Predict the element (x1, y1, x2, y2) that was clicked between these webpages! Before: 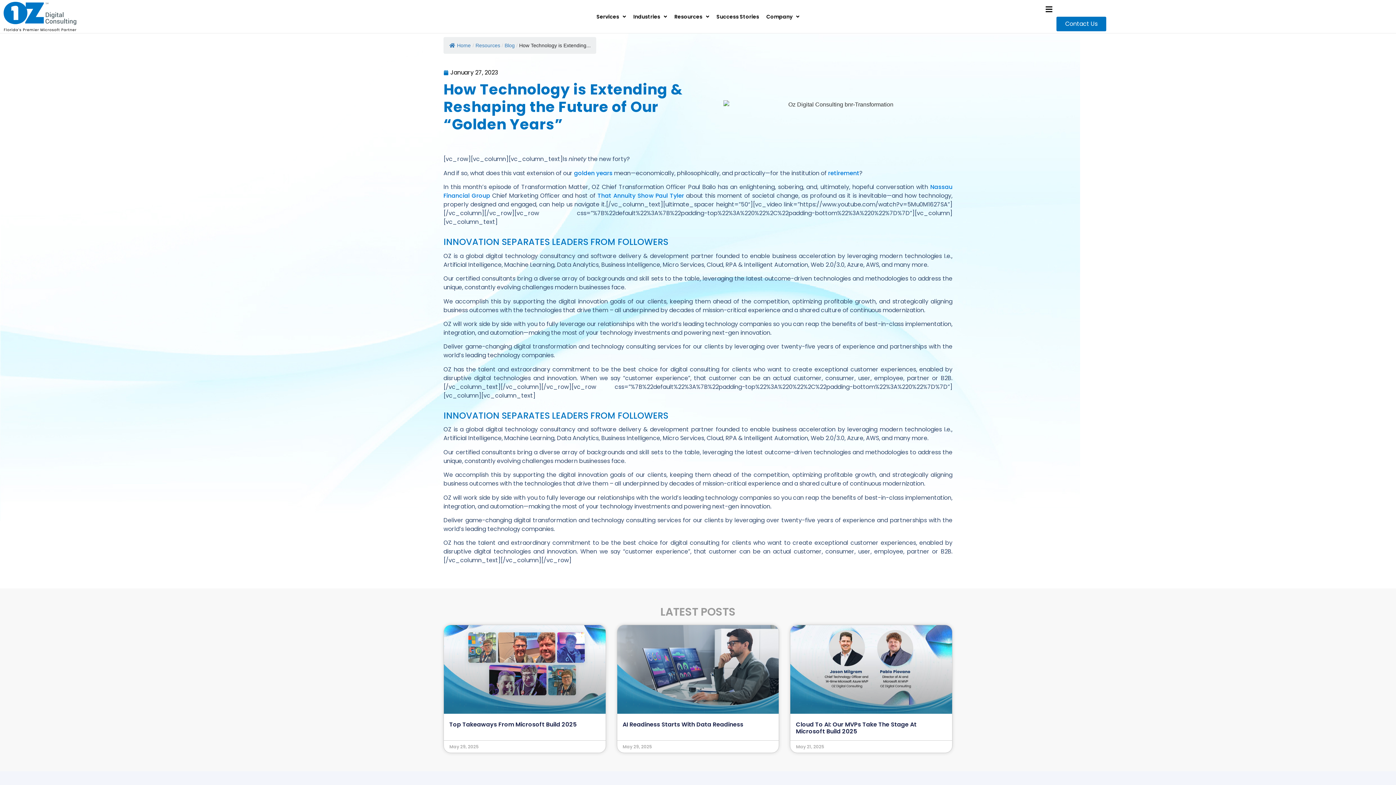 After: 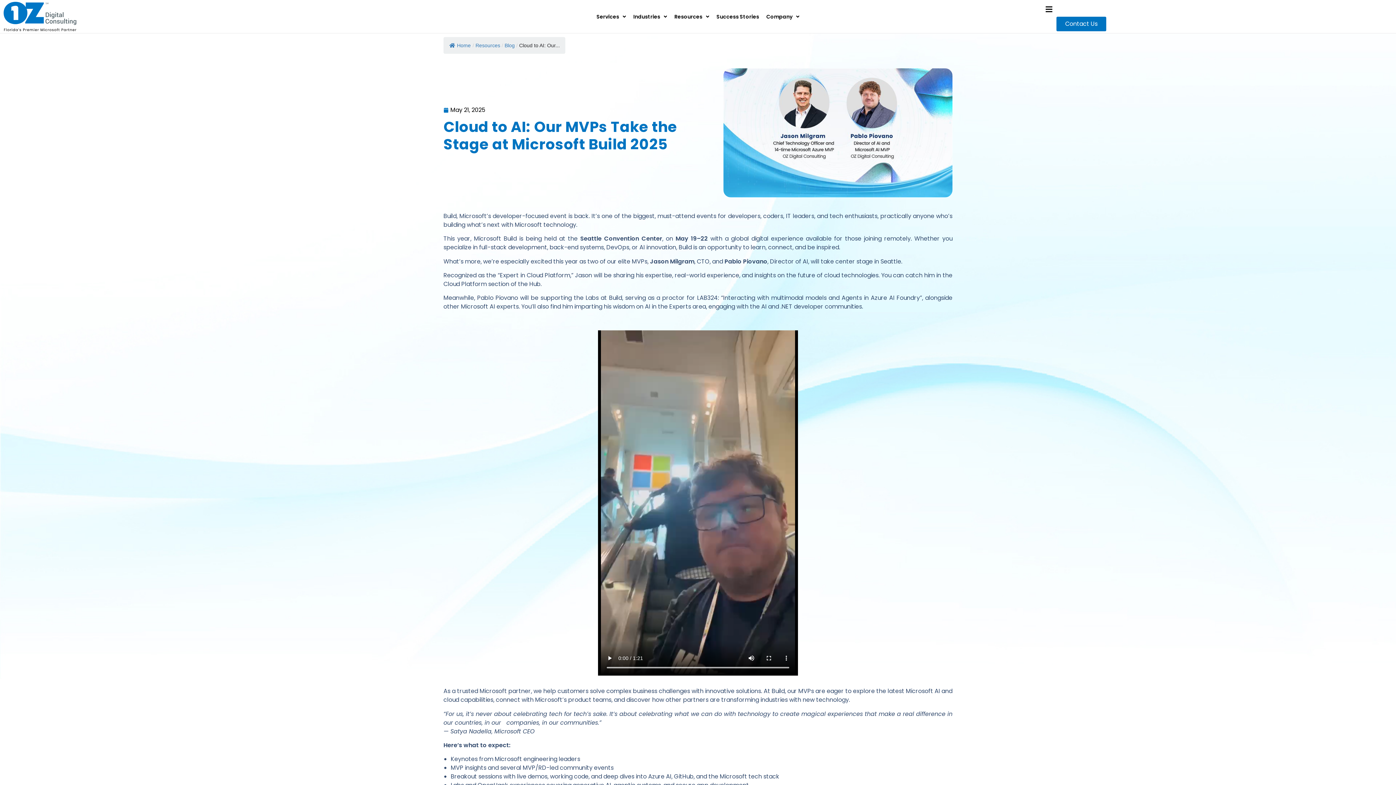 Action: bbox: (790, 625, 952, 714)